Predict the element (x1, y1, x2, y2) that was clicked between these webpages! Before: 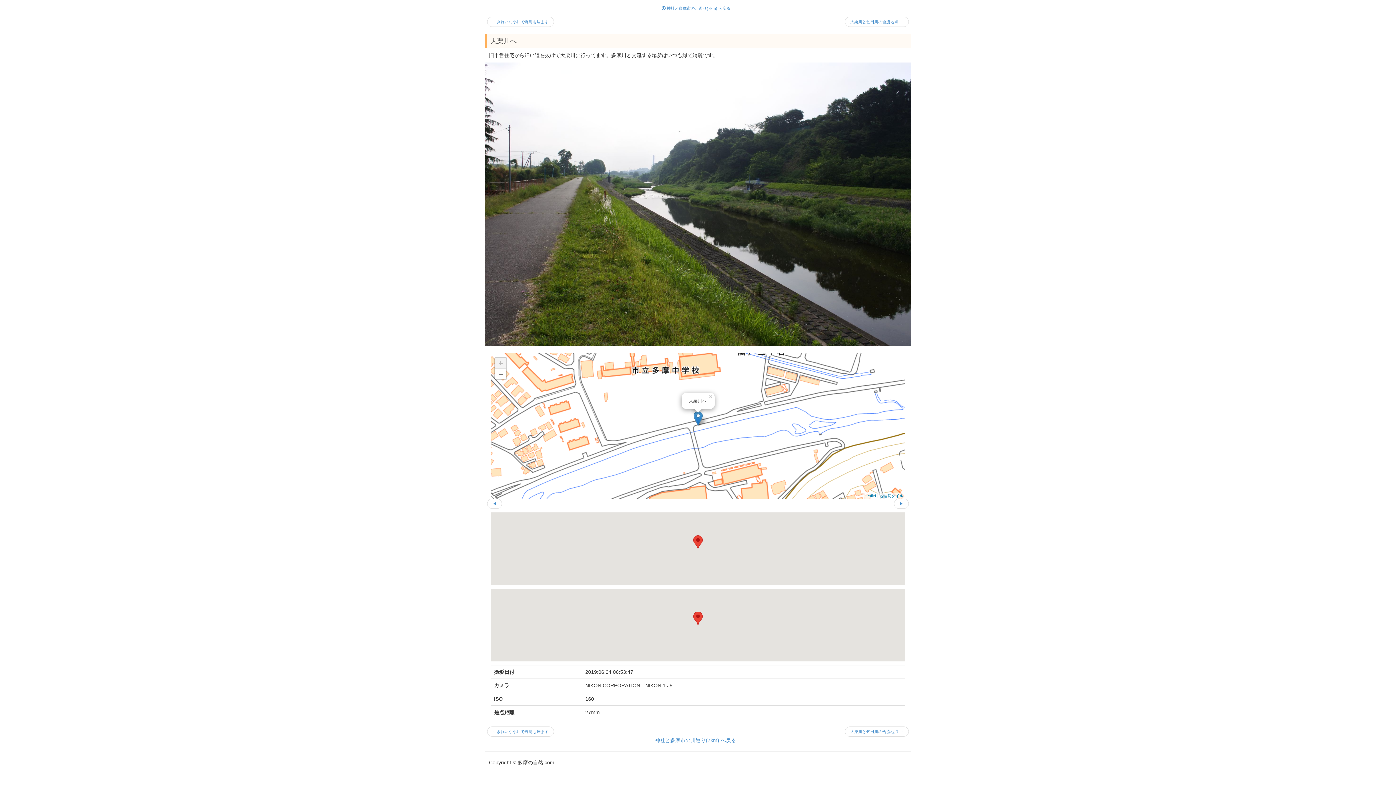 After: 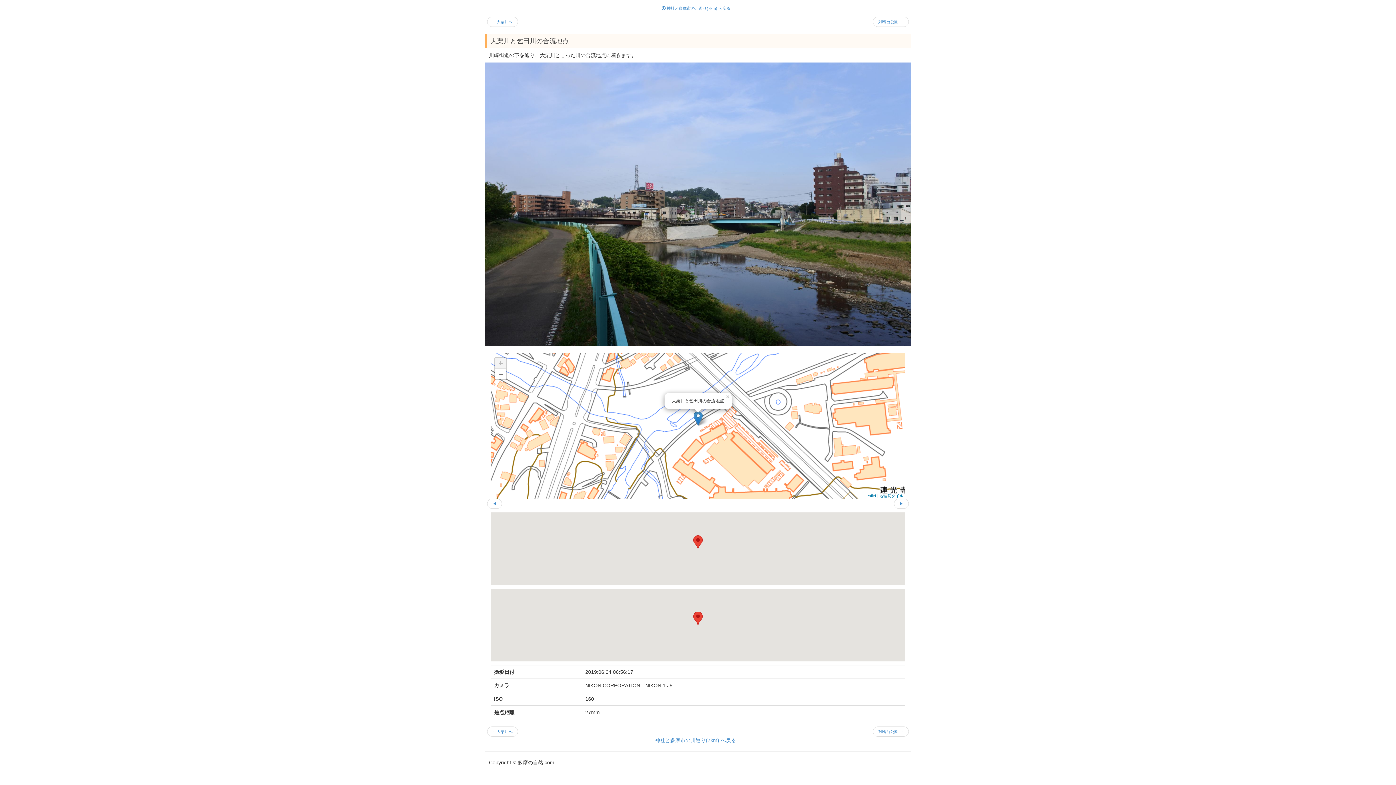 Action: bbox: (894, 498, 909, 509) label: ▶